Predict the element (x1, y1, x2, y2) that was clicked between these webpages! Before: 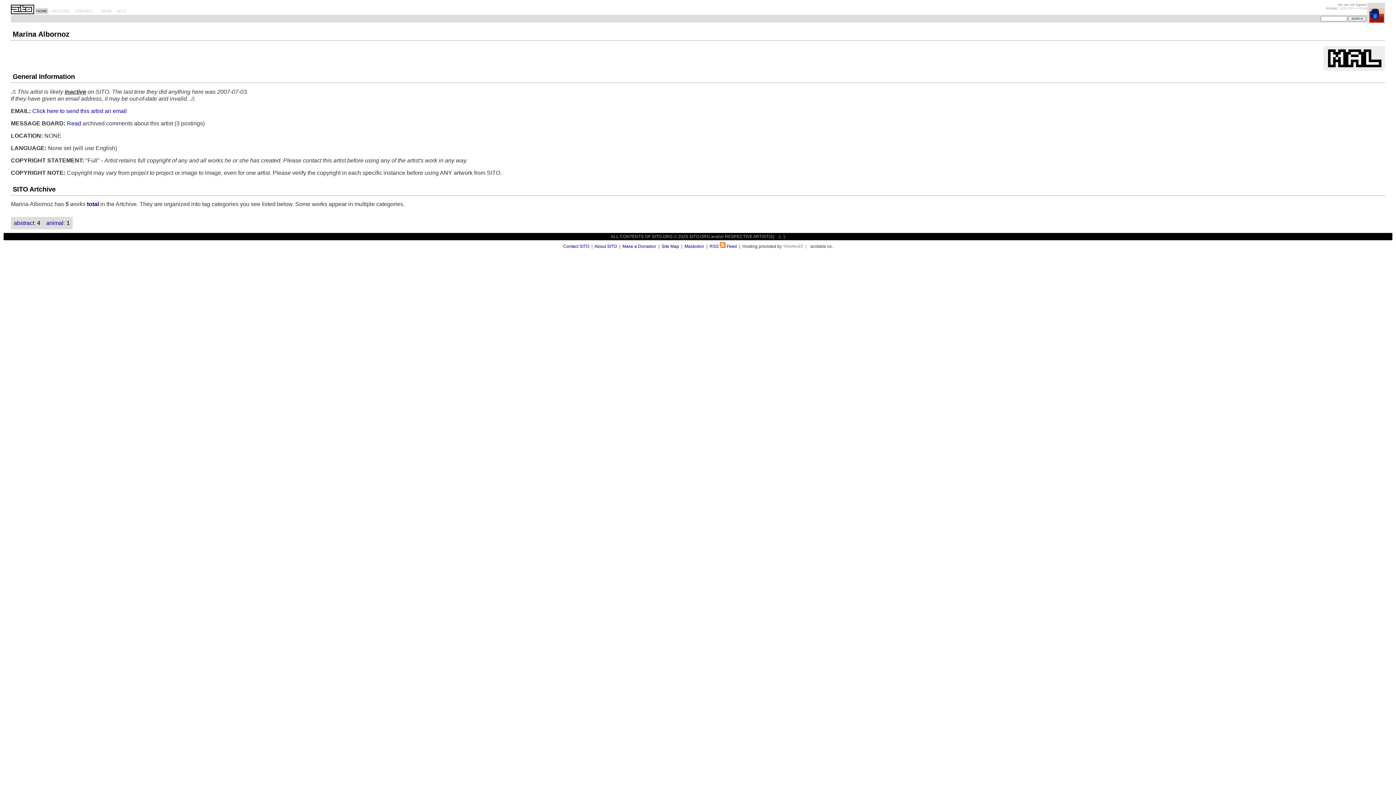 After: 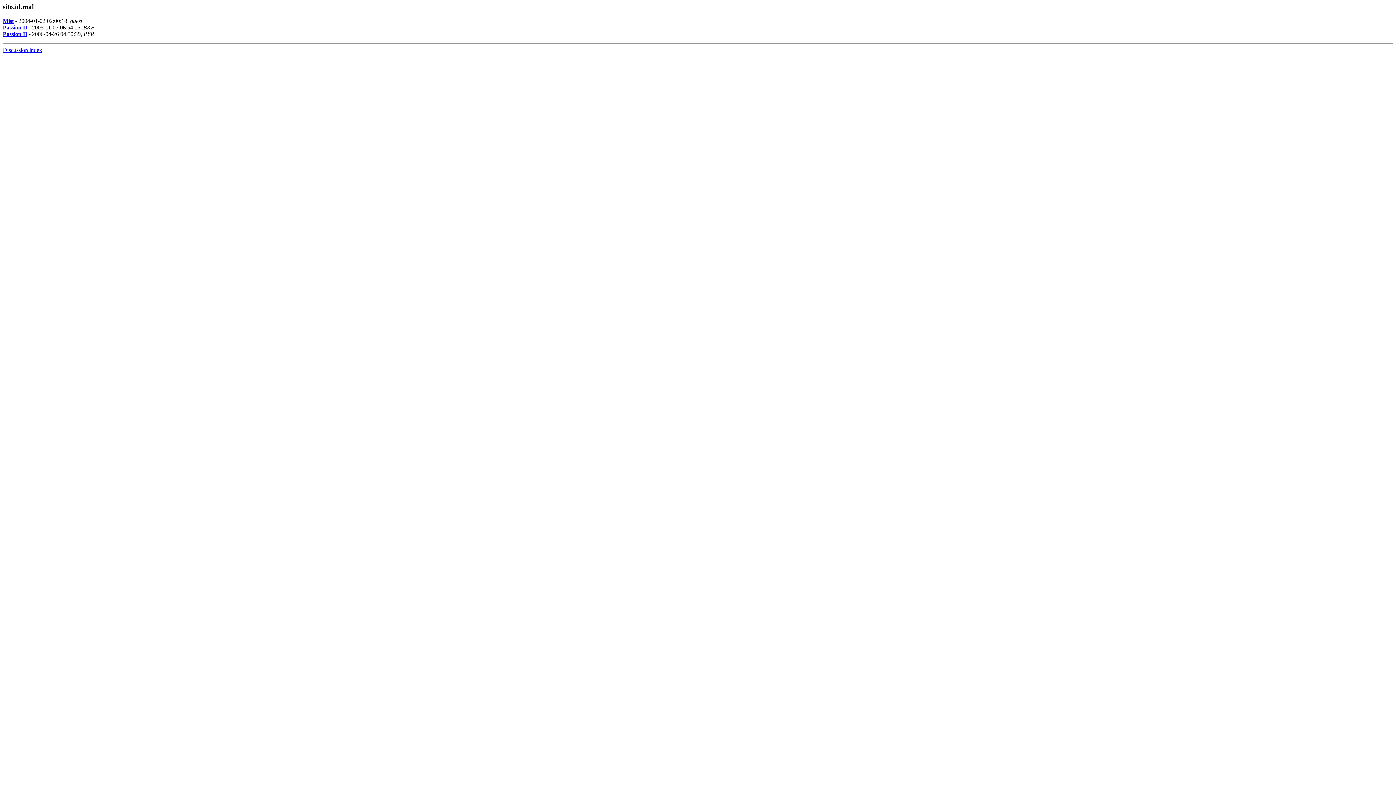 Action: label: Read bbox: (66, 120, 81, 126)